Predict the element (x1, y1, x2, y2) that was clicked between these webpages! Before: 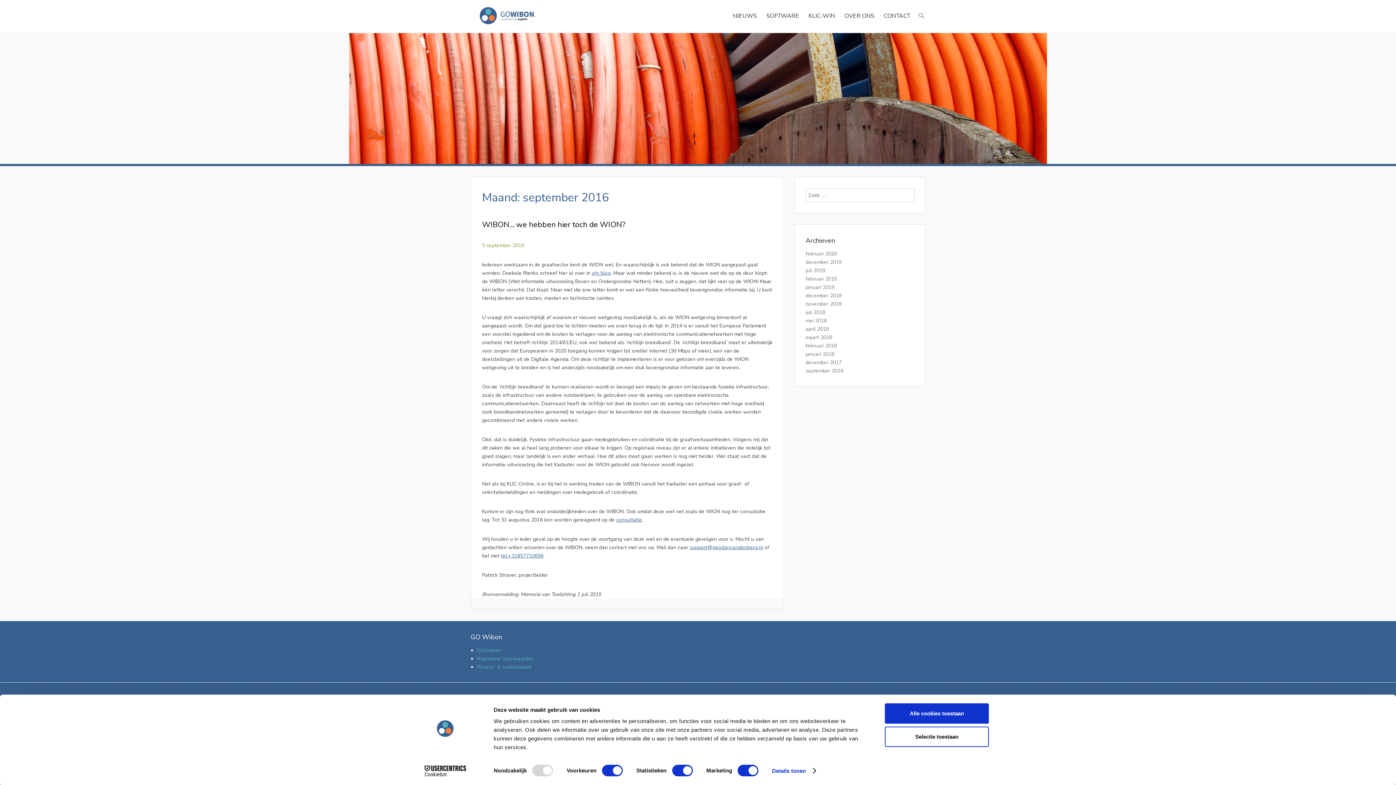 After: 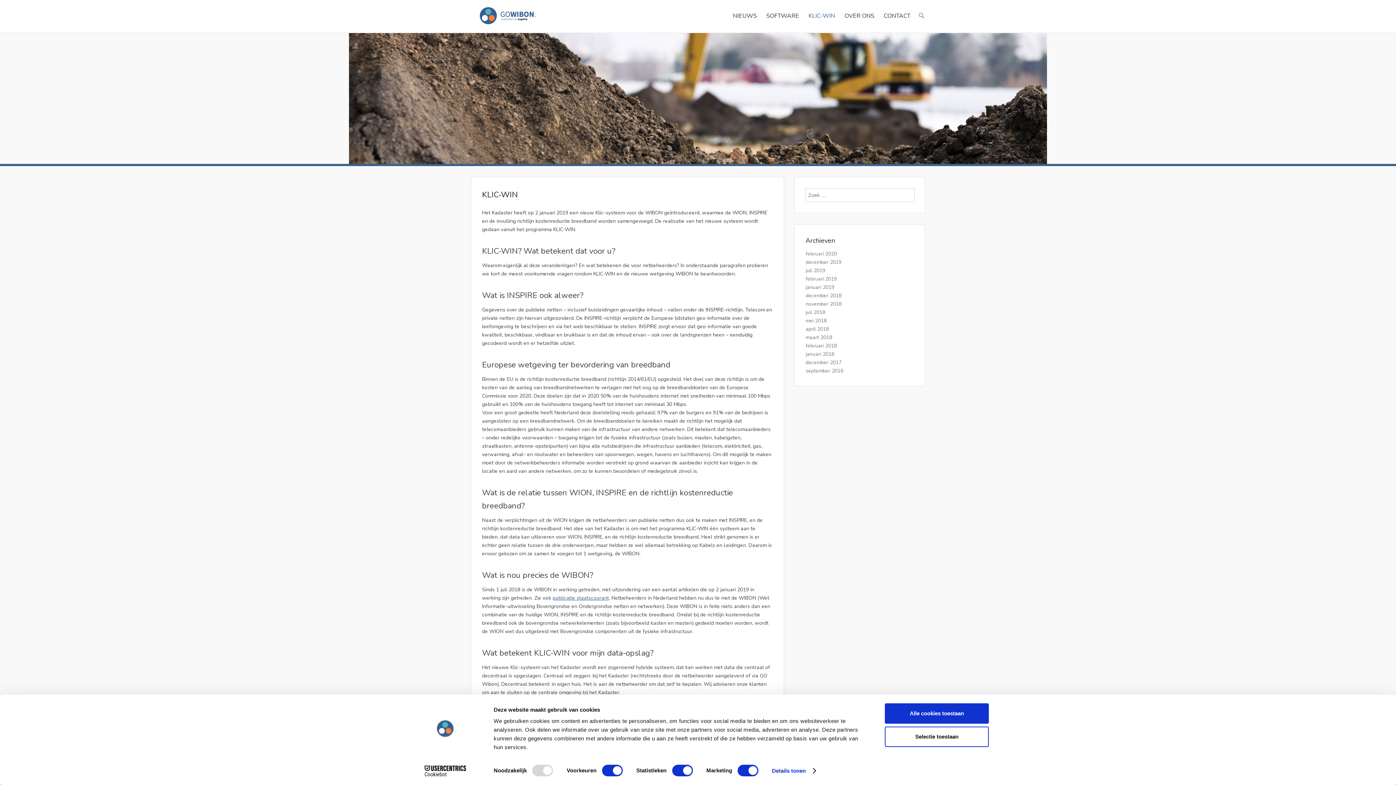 Action: label: KLIC-WIN bbox: (805, 11, 838, 29)